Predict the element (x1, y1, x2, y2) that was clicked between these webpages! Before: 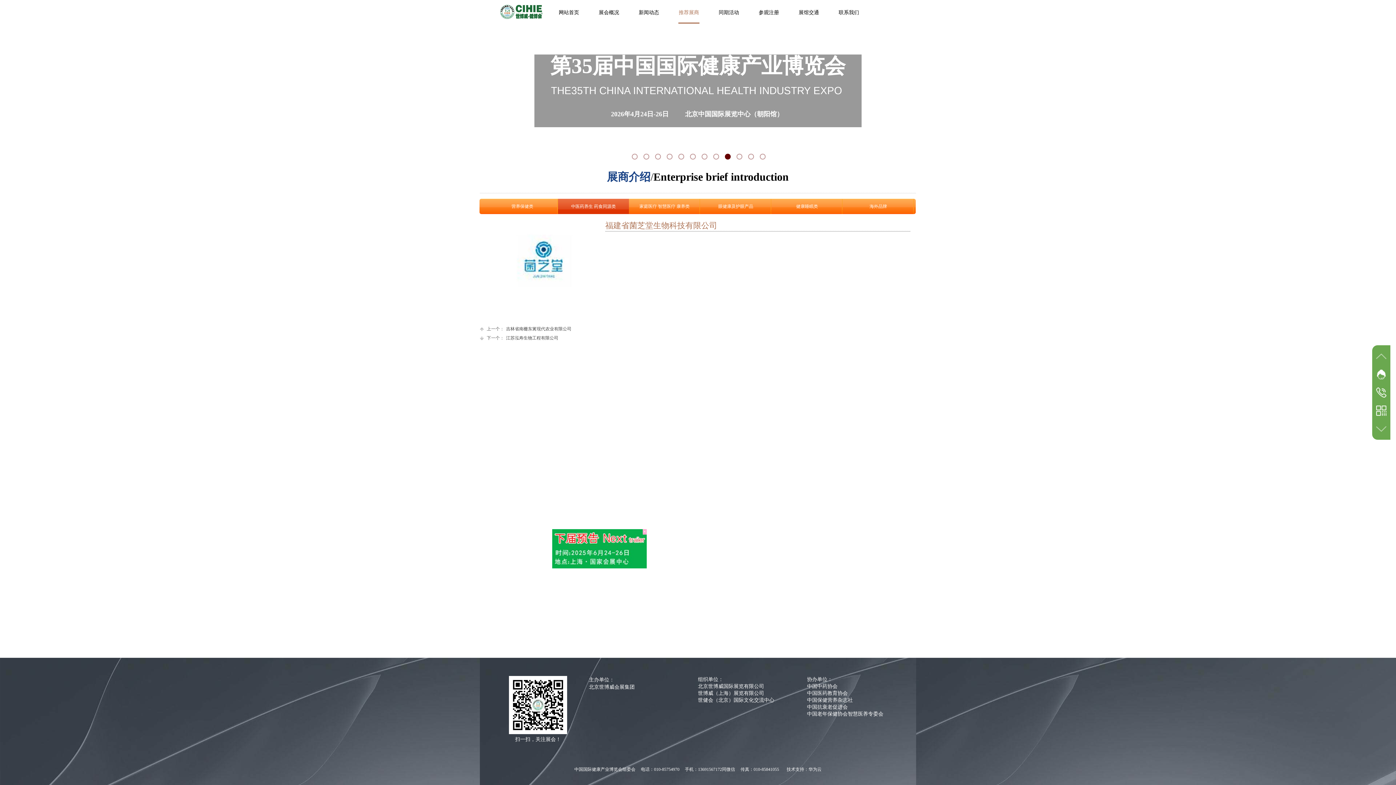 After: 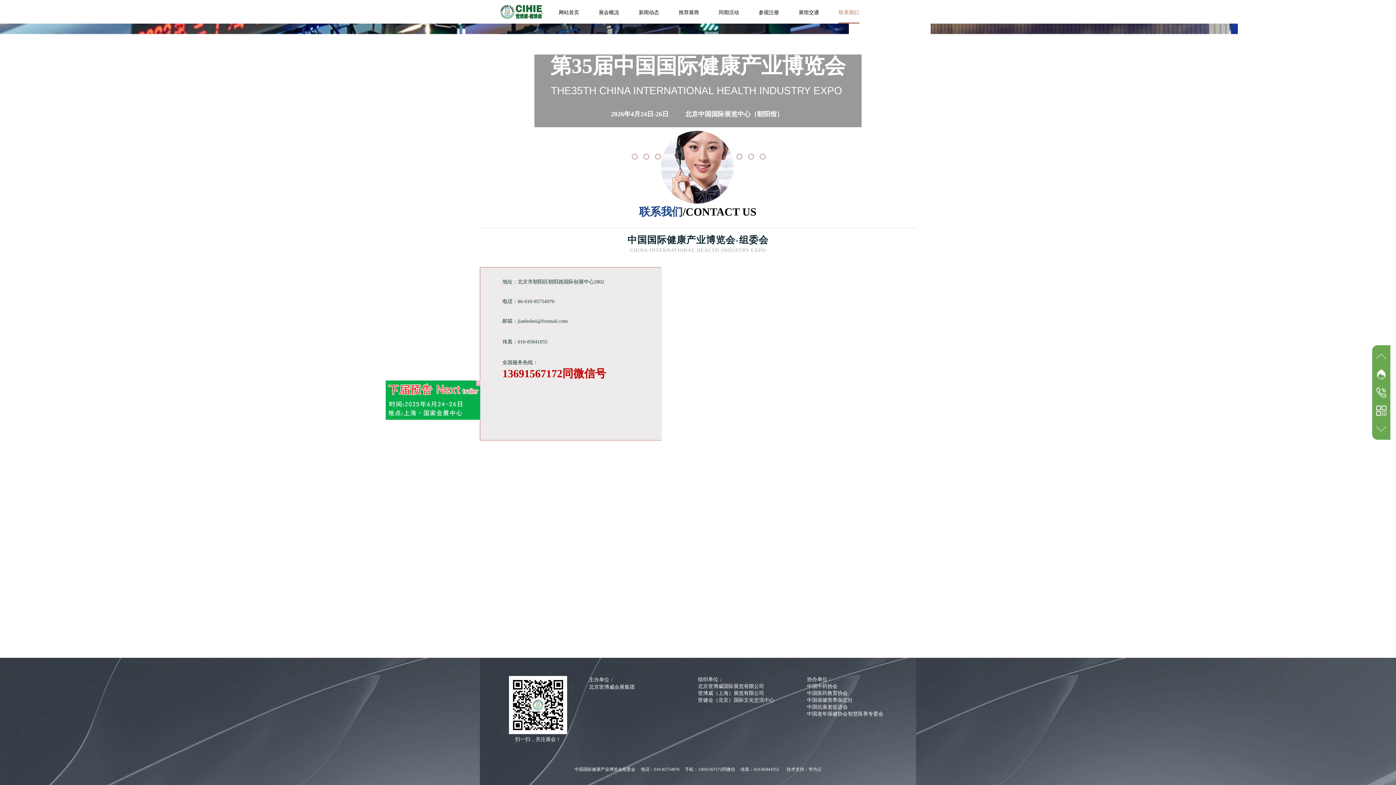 Action: label: 联系我们 bbox: (830, 1, 867, 23)